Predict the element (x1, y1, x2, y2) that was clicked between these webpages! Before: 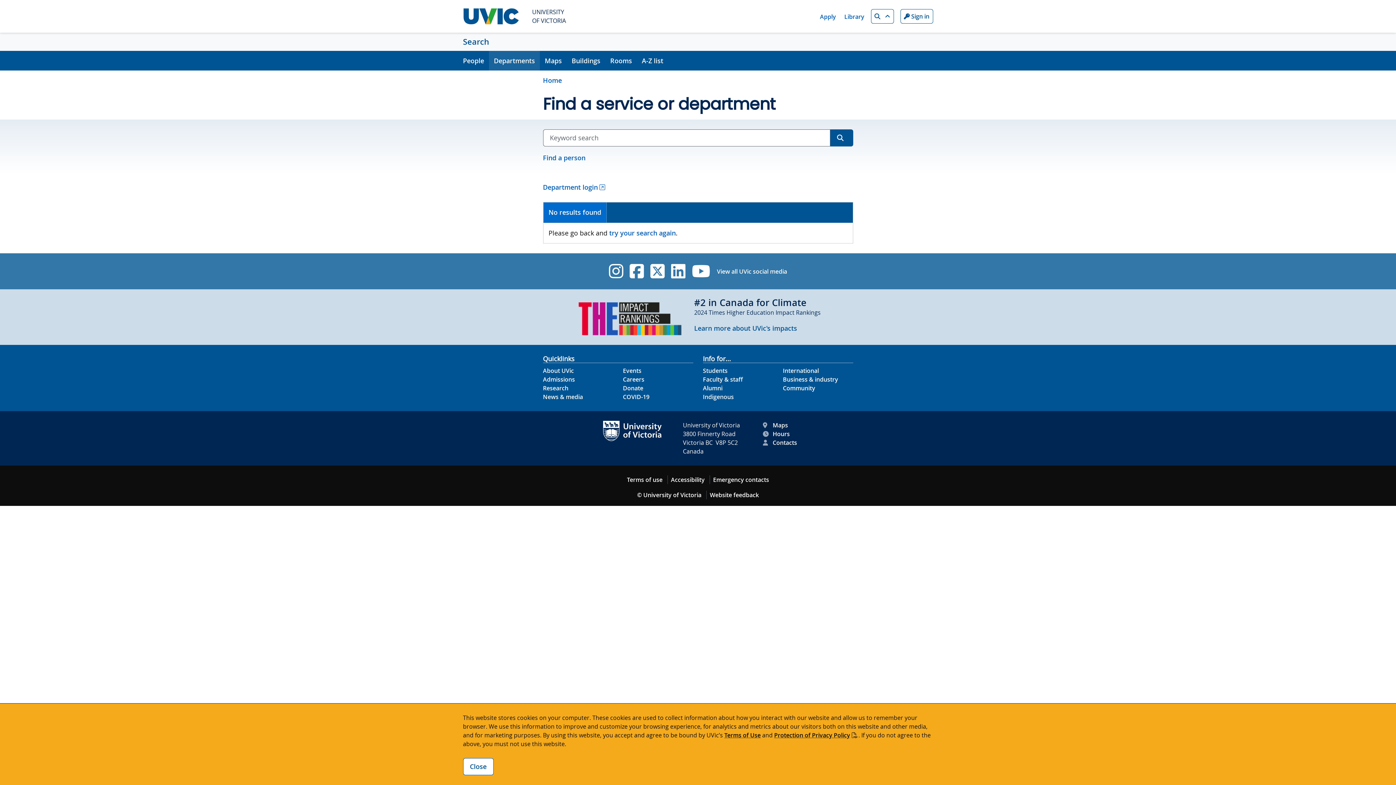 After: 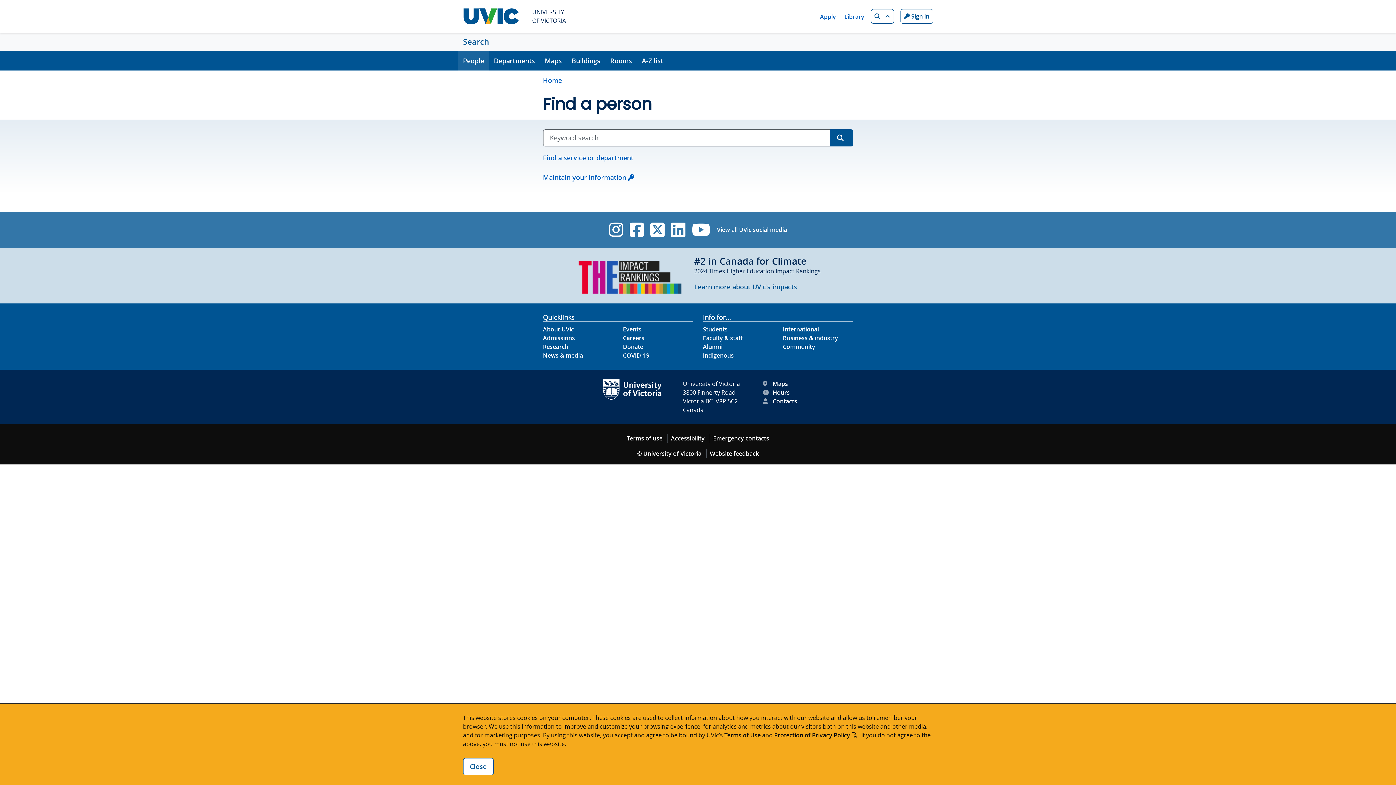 Action: bbox: (458, 50, 489, 70) label: People